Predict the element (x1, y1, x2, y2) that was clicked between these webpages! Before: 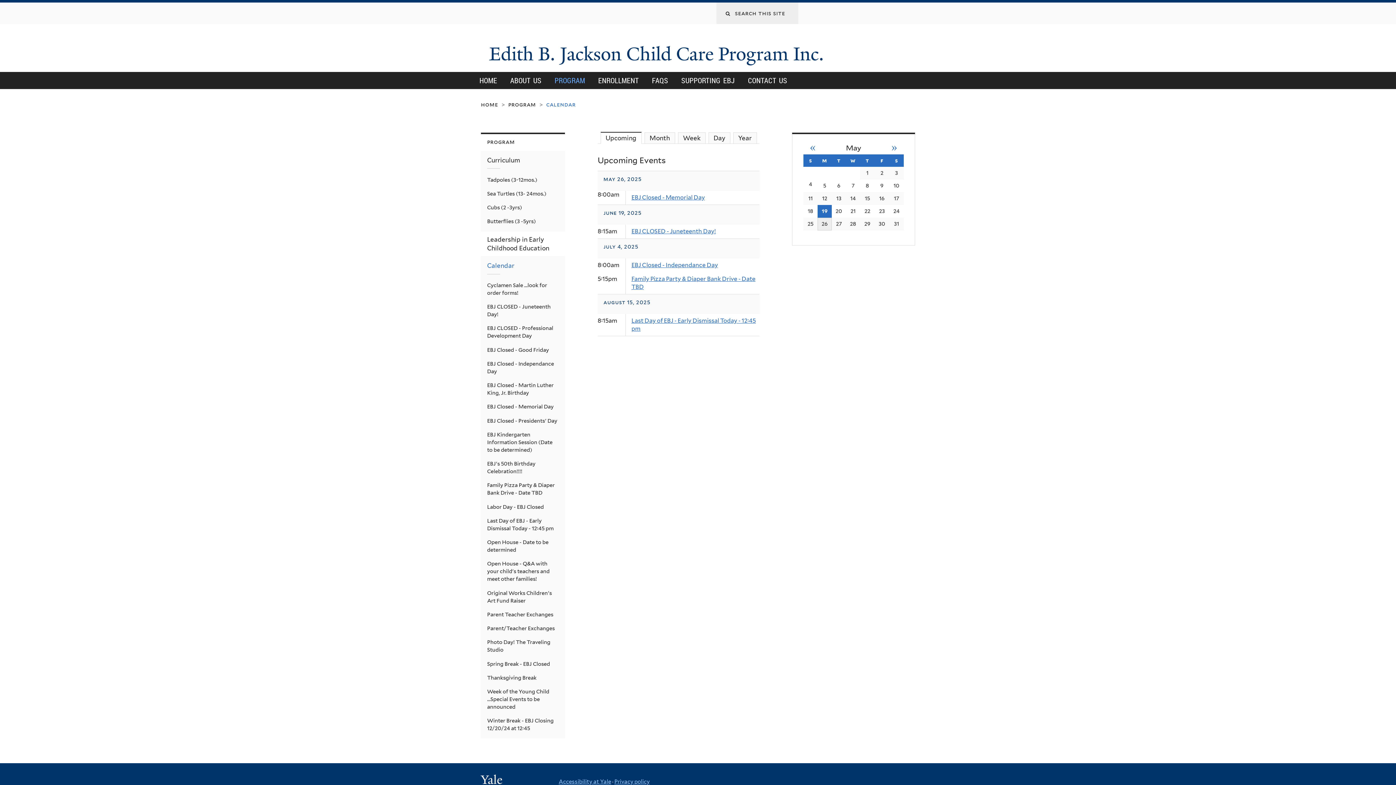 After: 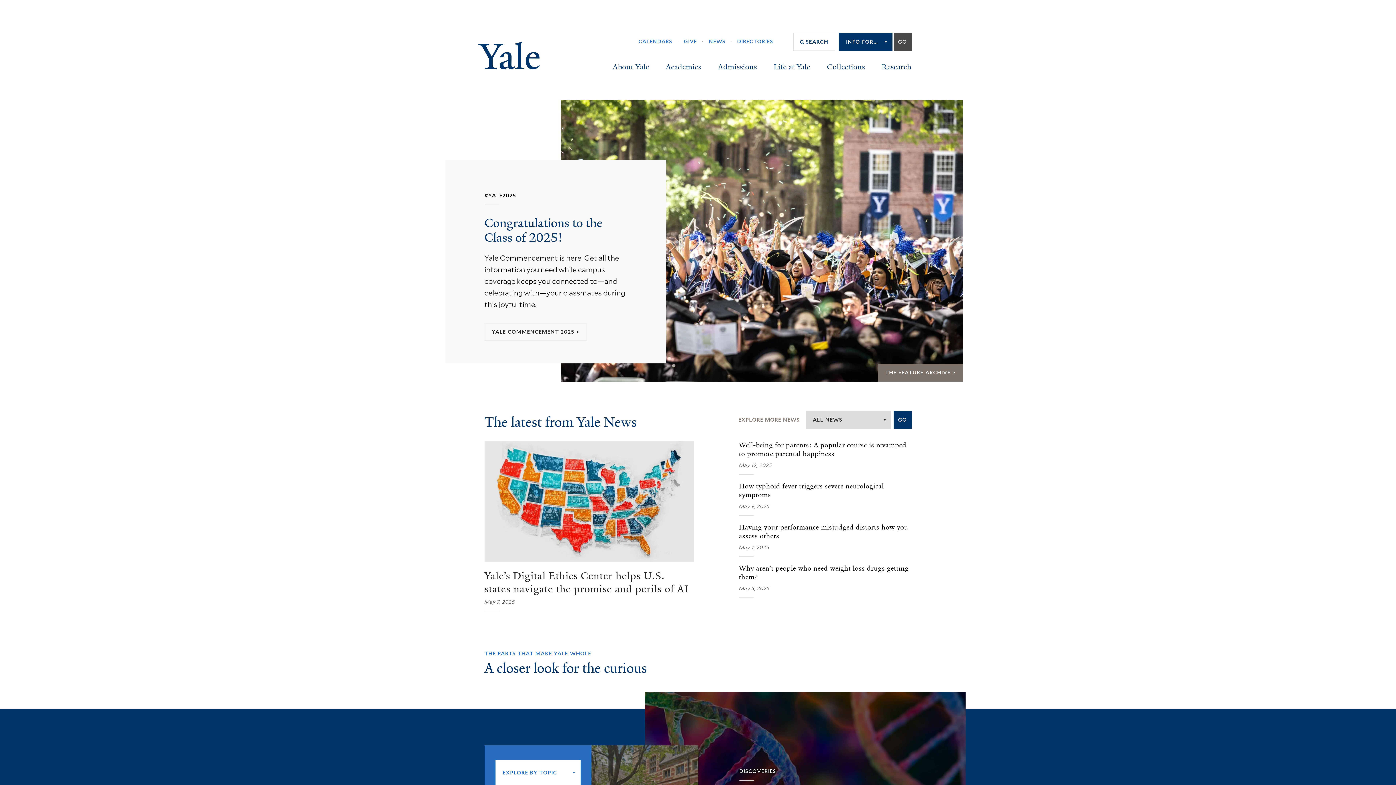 Action: label: Yale bbox: (481, 774, 504, 787)